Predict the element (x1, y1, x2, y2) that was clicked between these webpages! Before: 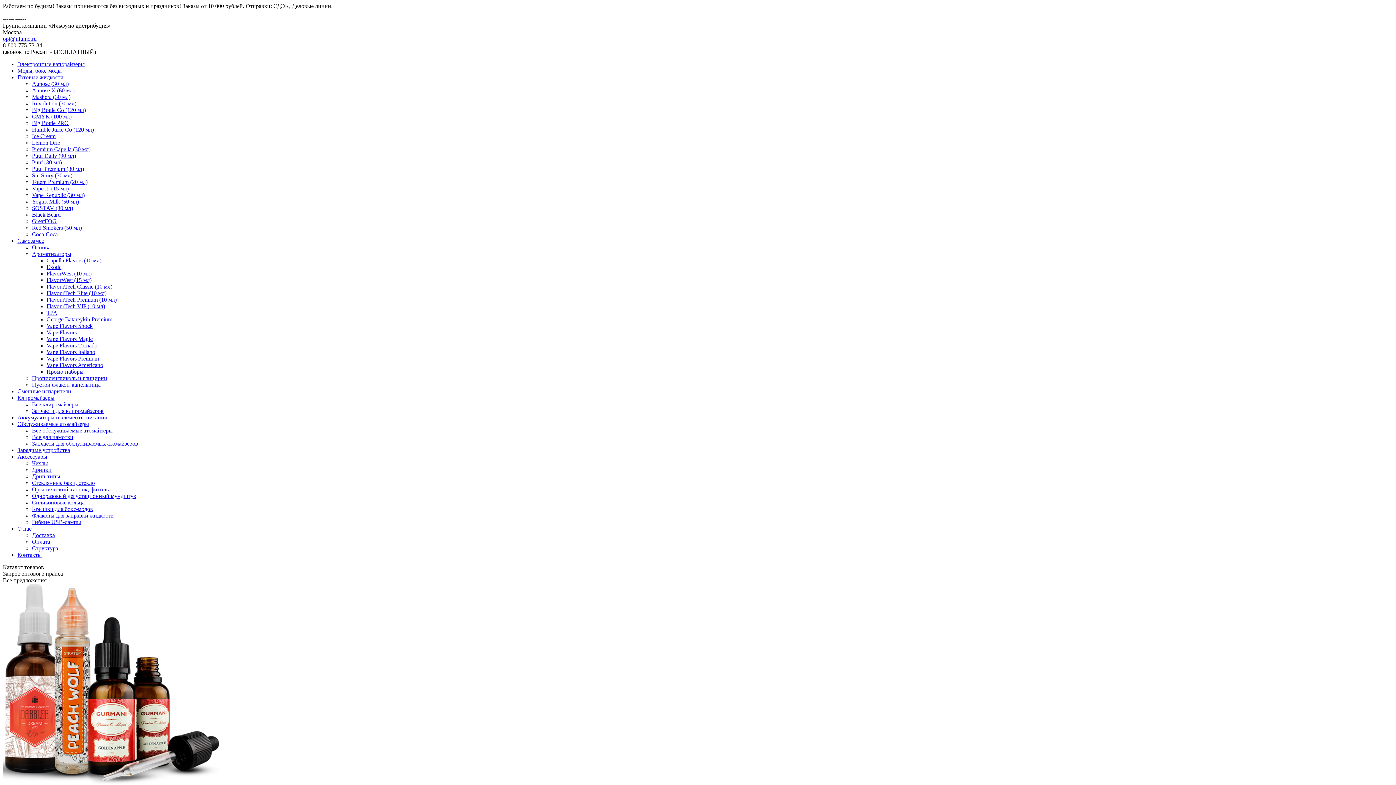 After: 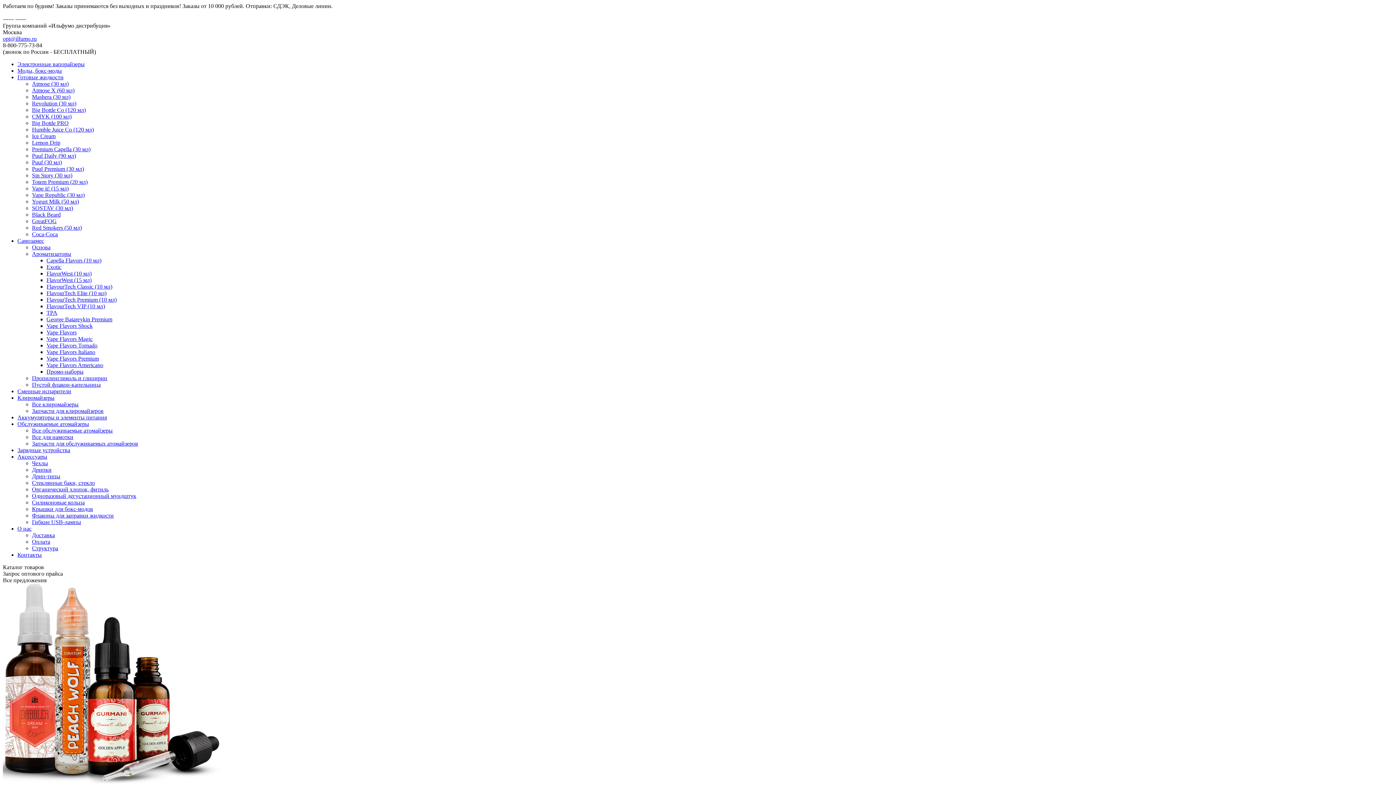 Action: label: Все обслуживаемые атомайзеры bbox: (32, 427, 112, 433)